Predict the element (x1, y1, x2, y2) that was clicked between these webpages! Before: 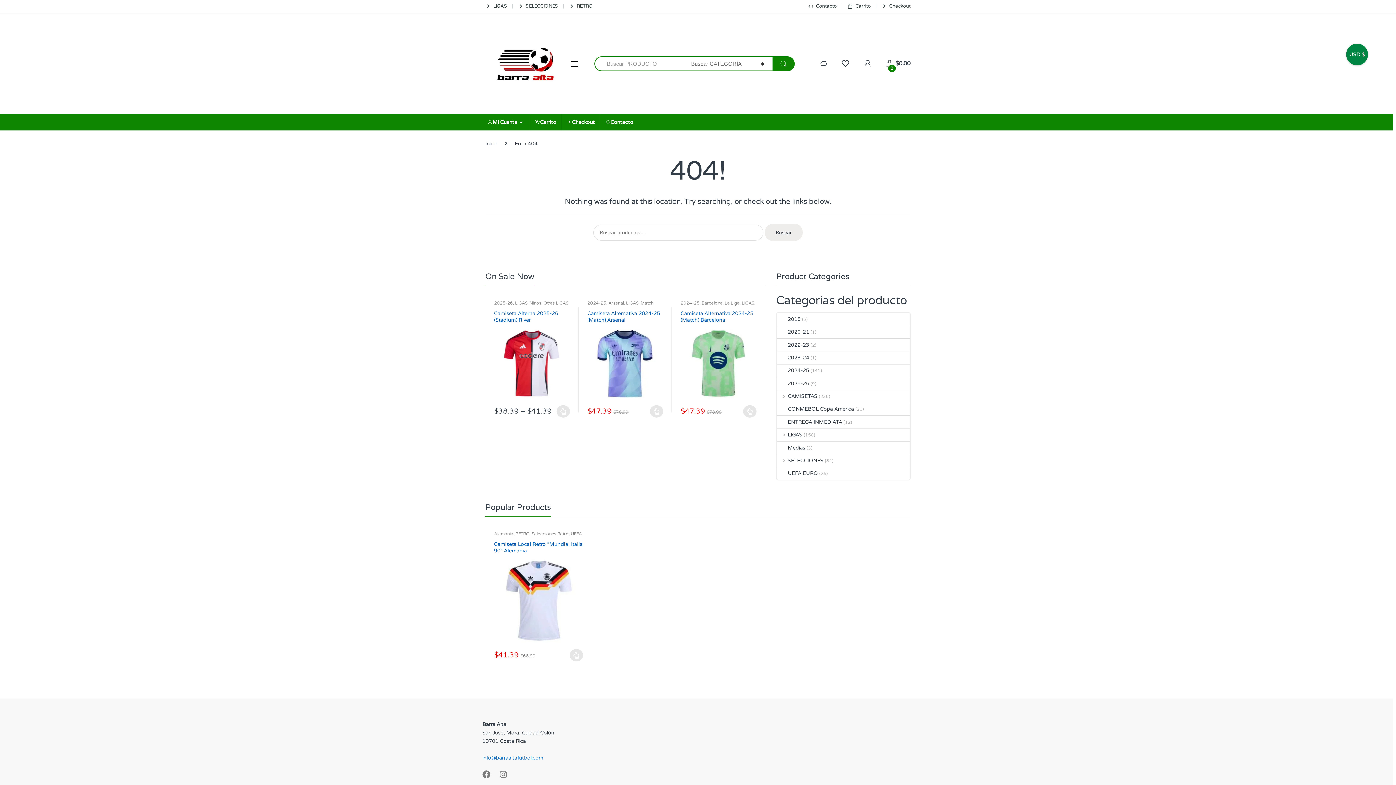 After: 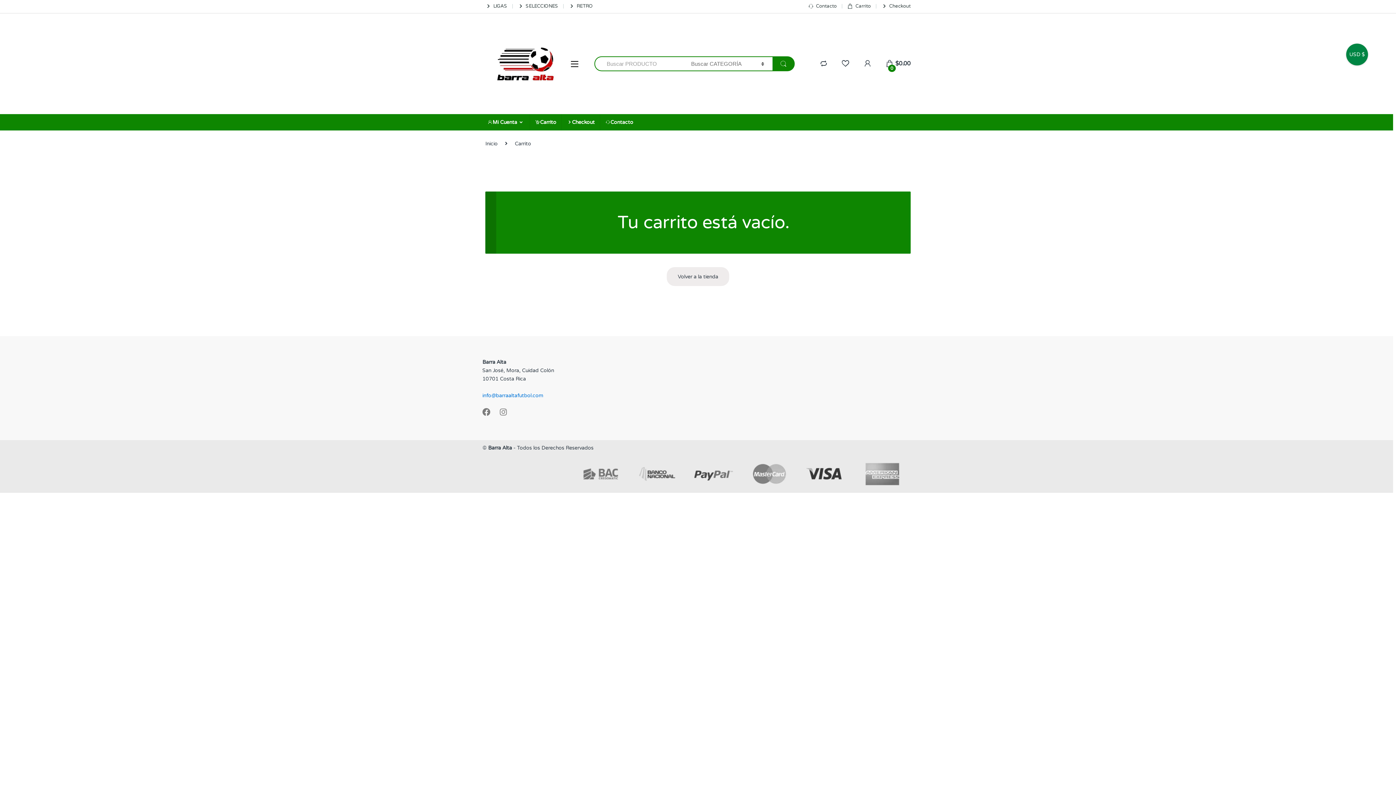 Action: label: Checkout bbox: (561, 114, 600, 130)